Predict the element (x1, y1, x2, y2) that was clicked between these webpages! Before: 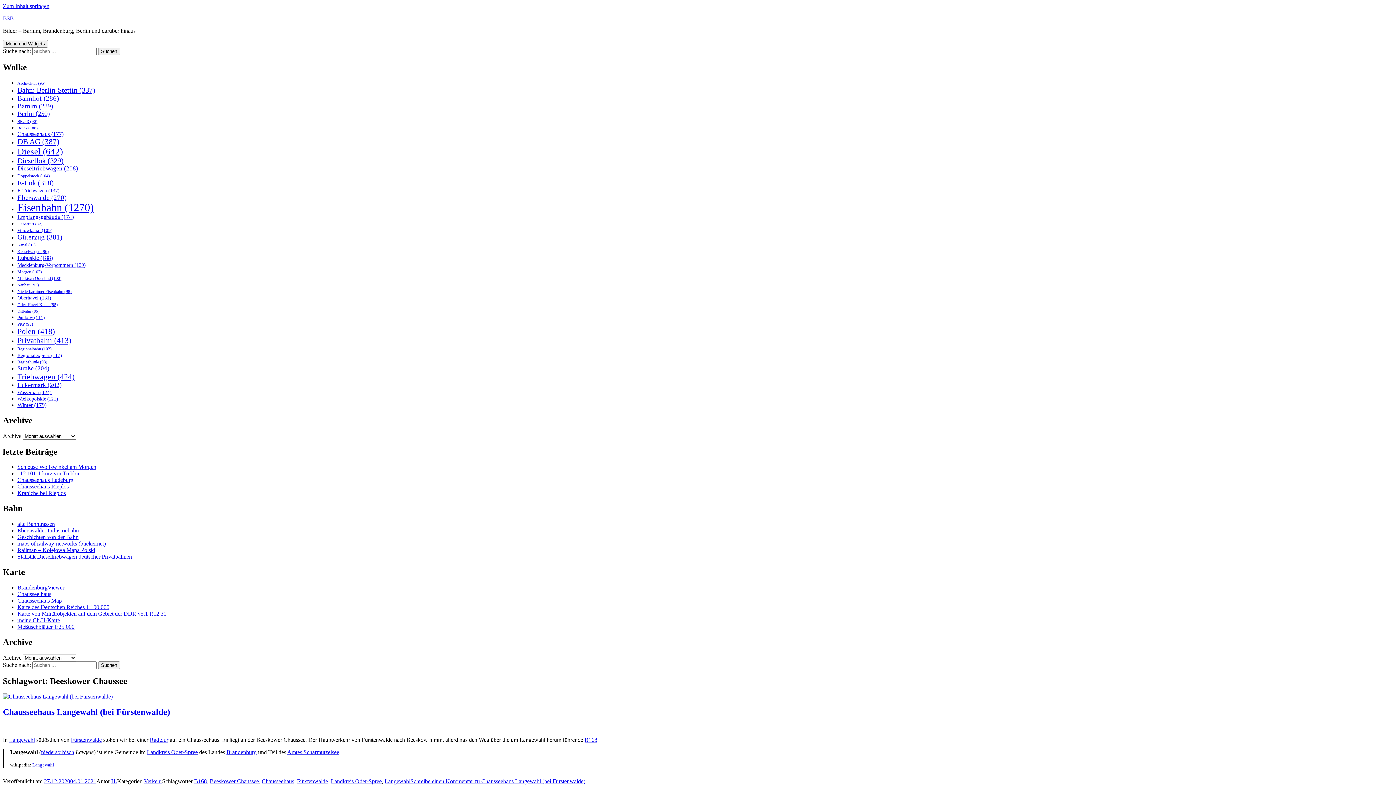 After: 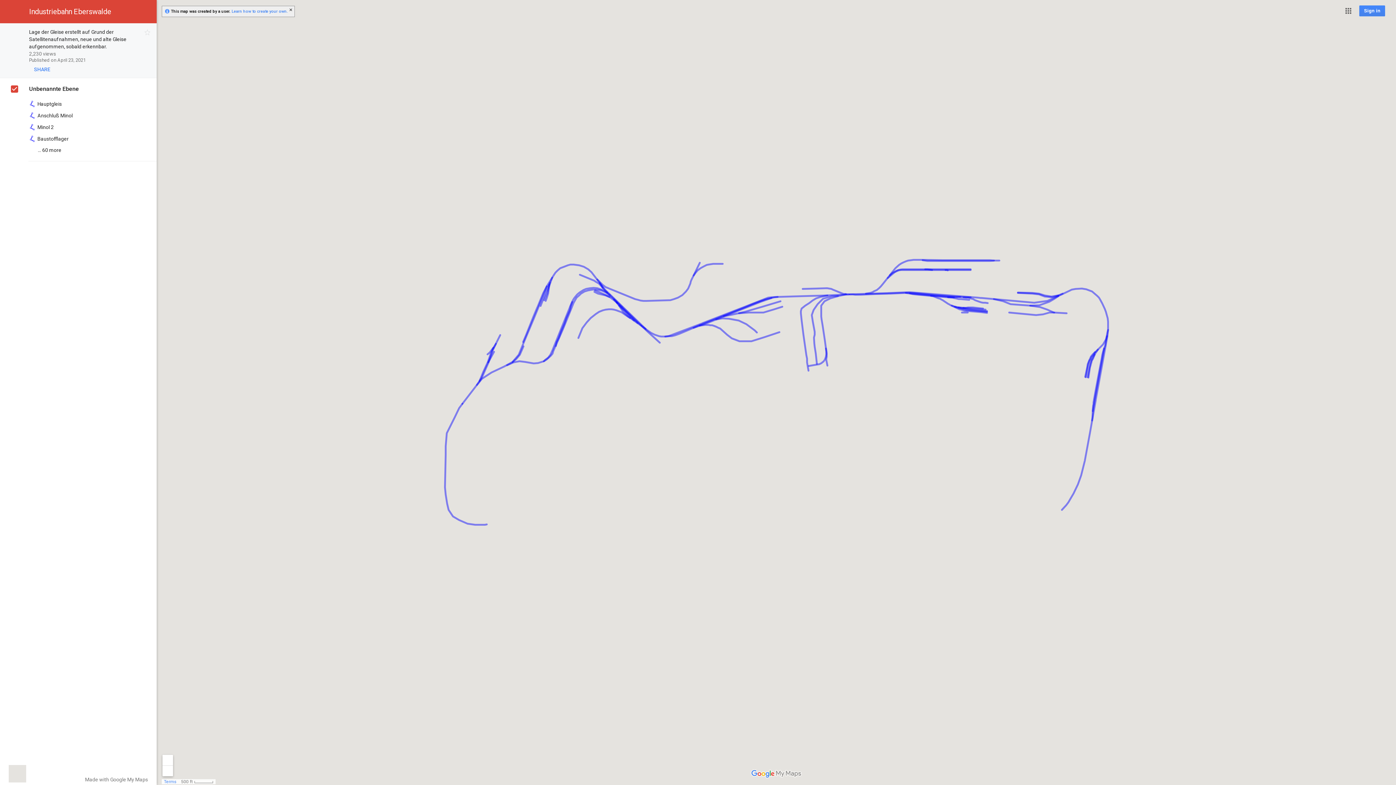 Action: label: Eberswalder Industriebahn bbox: (17, 527, 78, 533)